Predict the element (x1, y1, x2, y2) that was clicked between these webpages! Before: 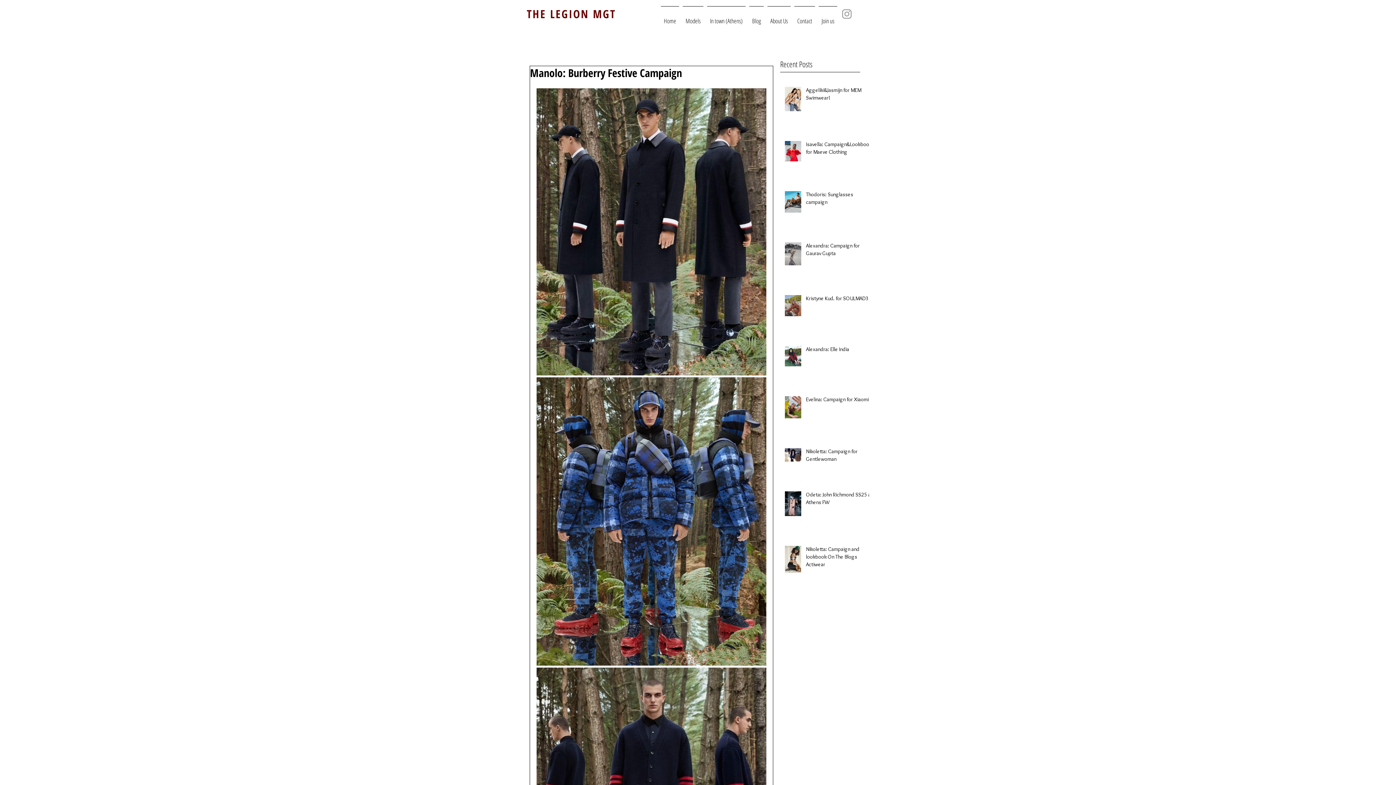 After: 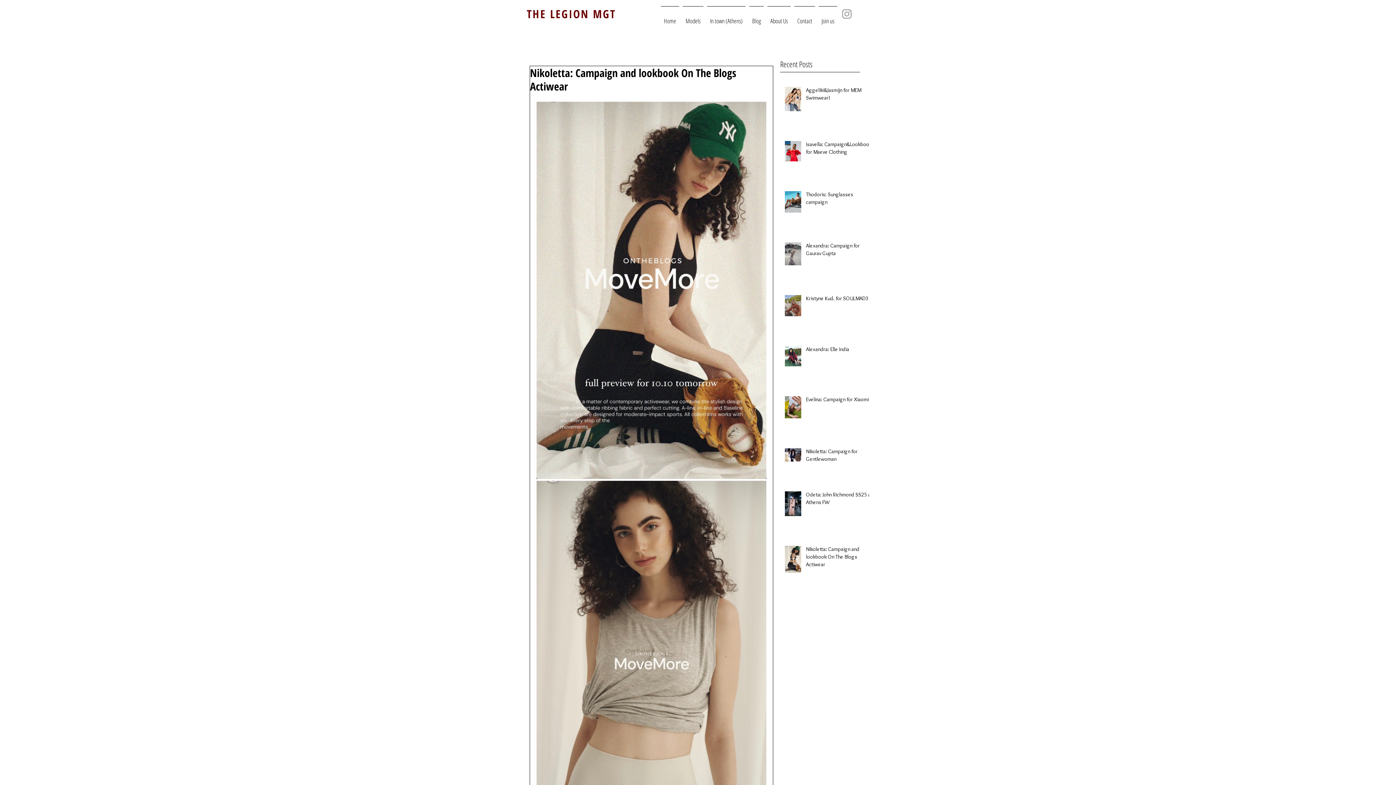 Action: bbox: (806, 545, 873, 571) label: Nikoletta: Campaign and lookbook On The Blogs Actiwear